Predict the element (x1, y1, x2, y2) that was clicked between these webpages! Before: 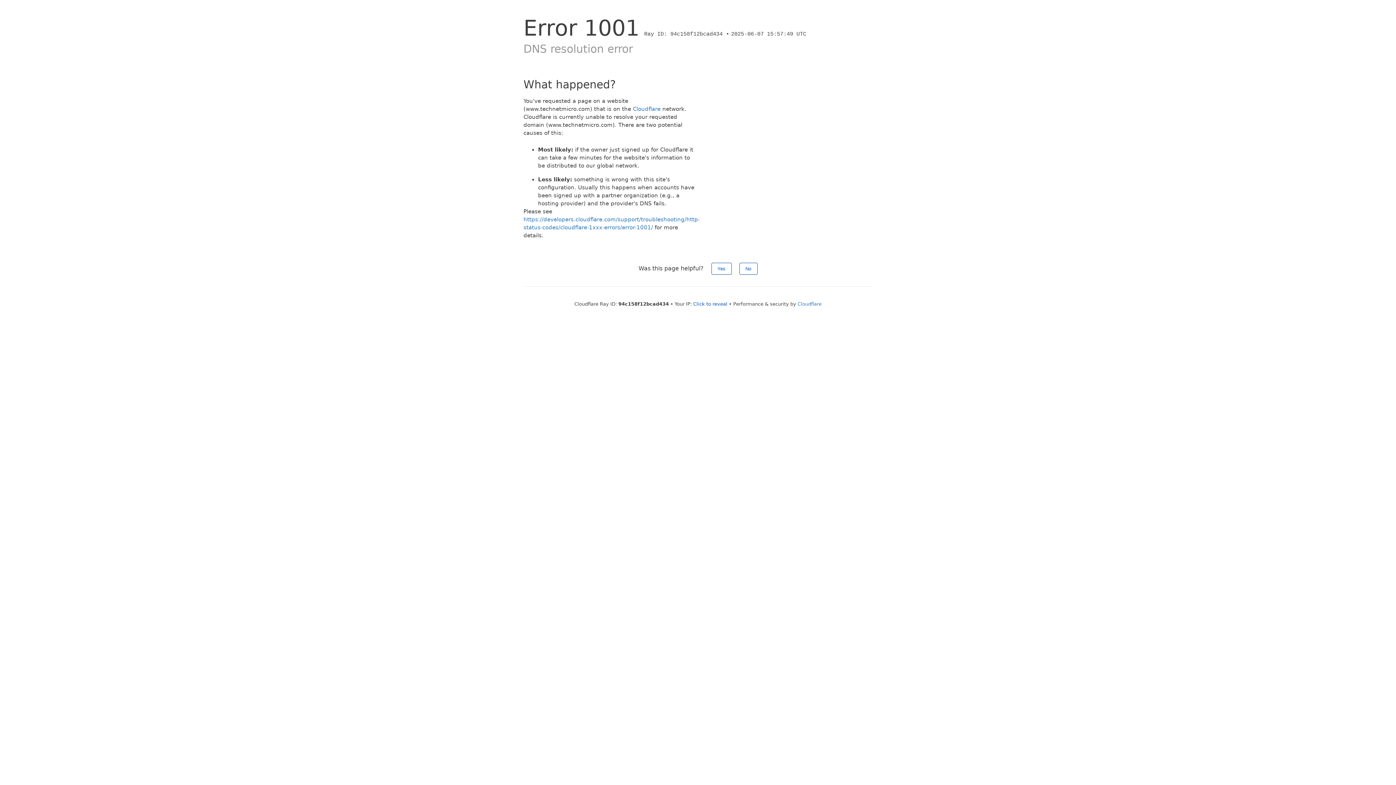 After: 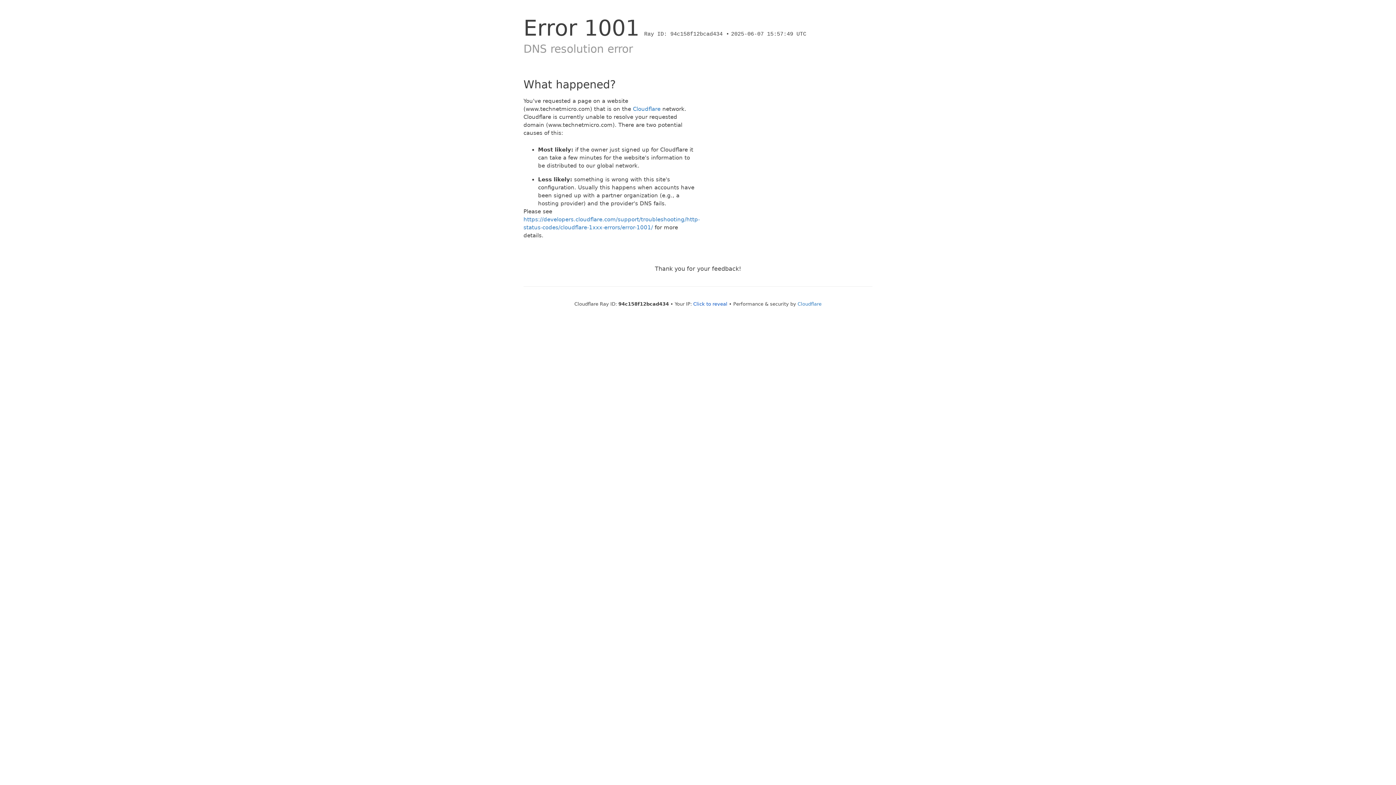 Action: label: No bbox: (739, 262, 757, 274)